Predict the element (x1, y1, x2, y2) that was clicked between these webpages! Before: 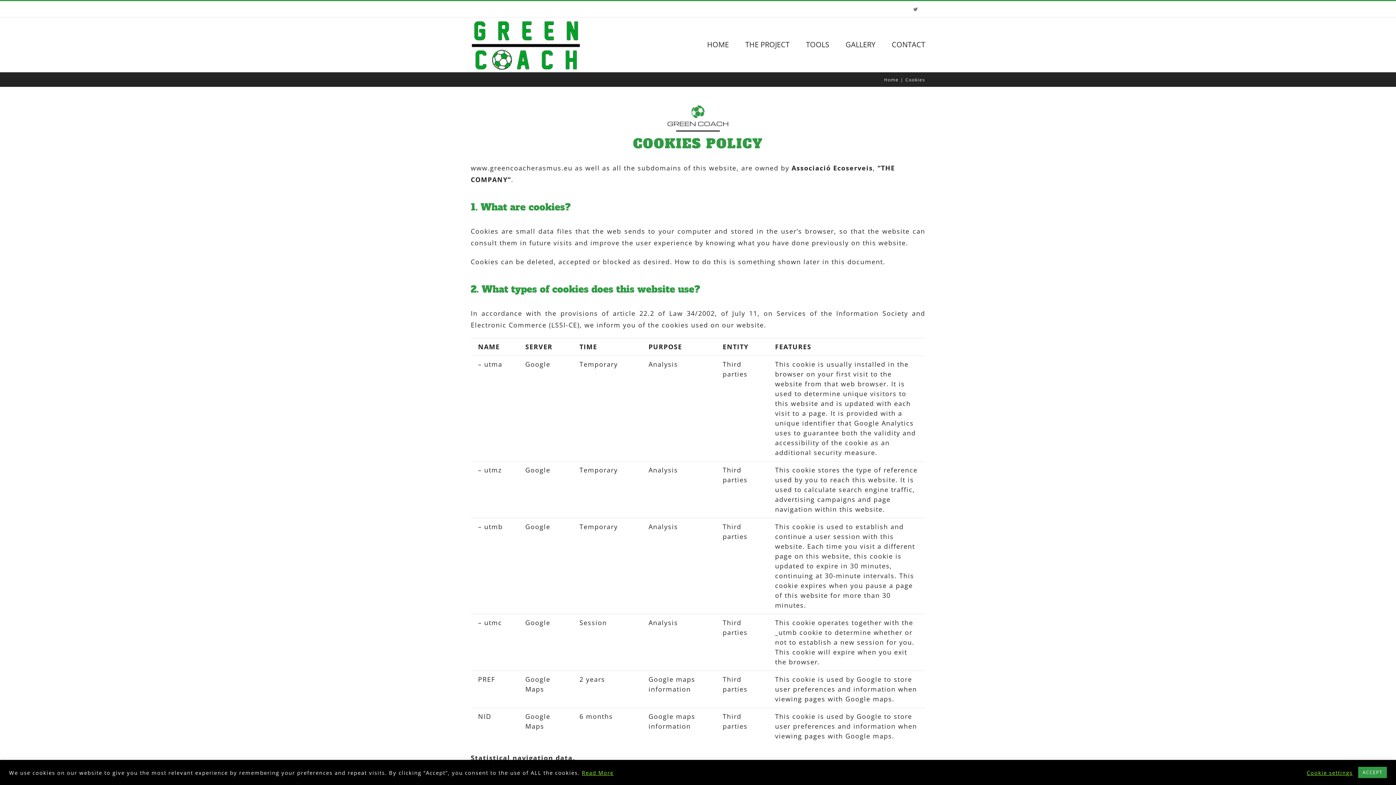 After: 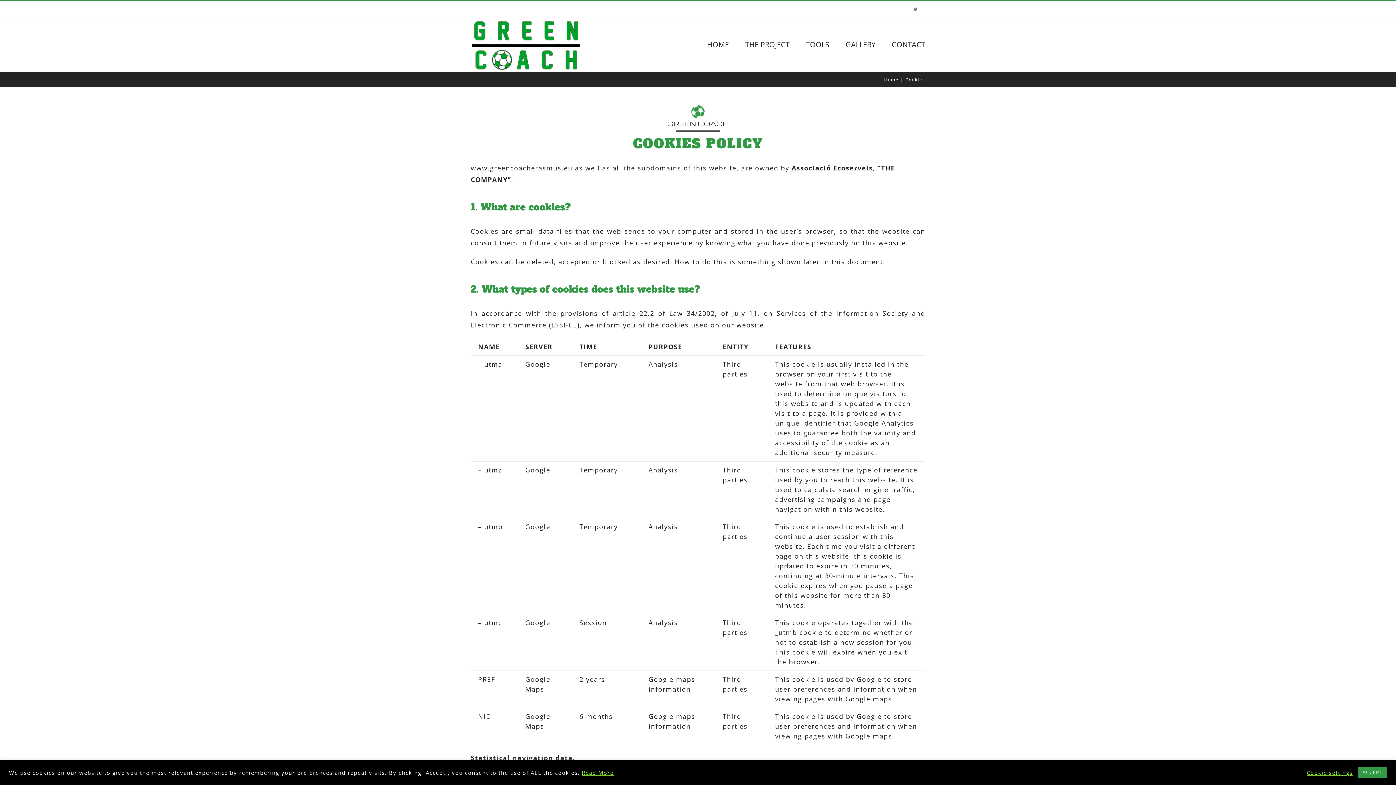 Action: bbox: (906, 1, 925, 17)